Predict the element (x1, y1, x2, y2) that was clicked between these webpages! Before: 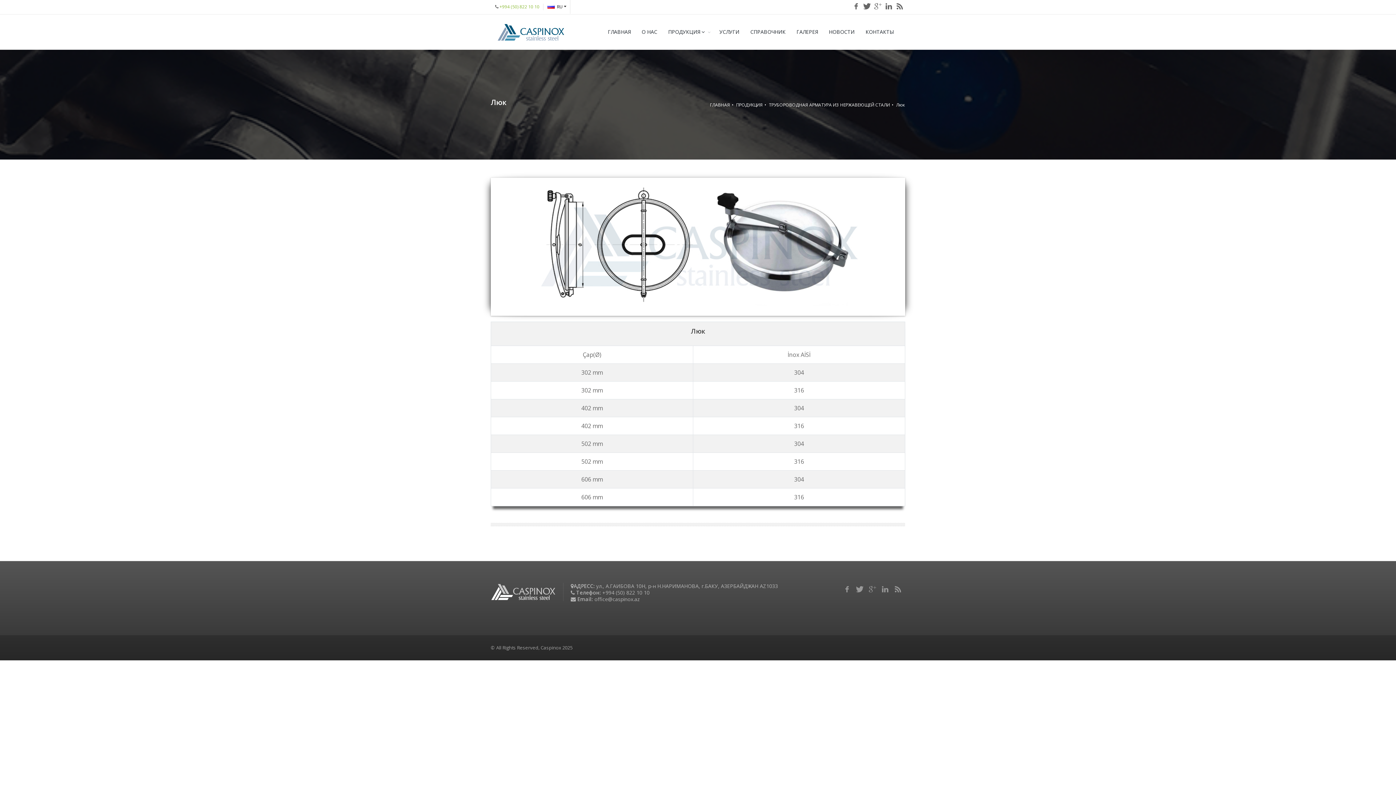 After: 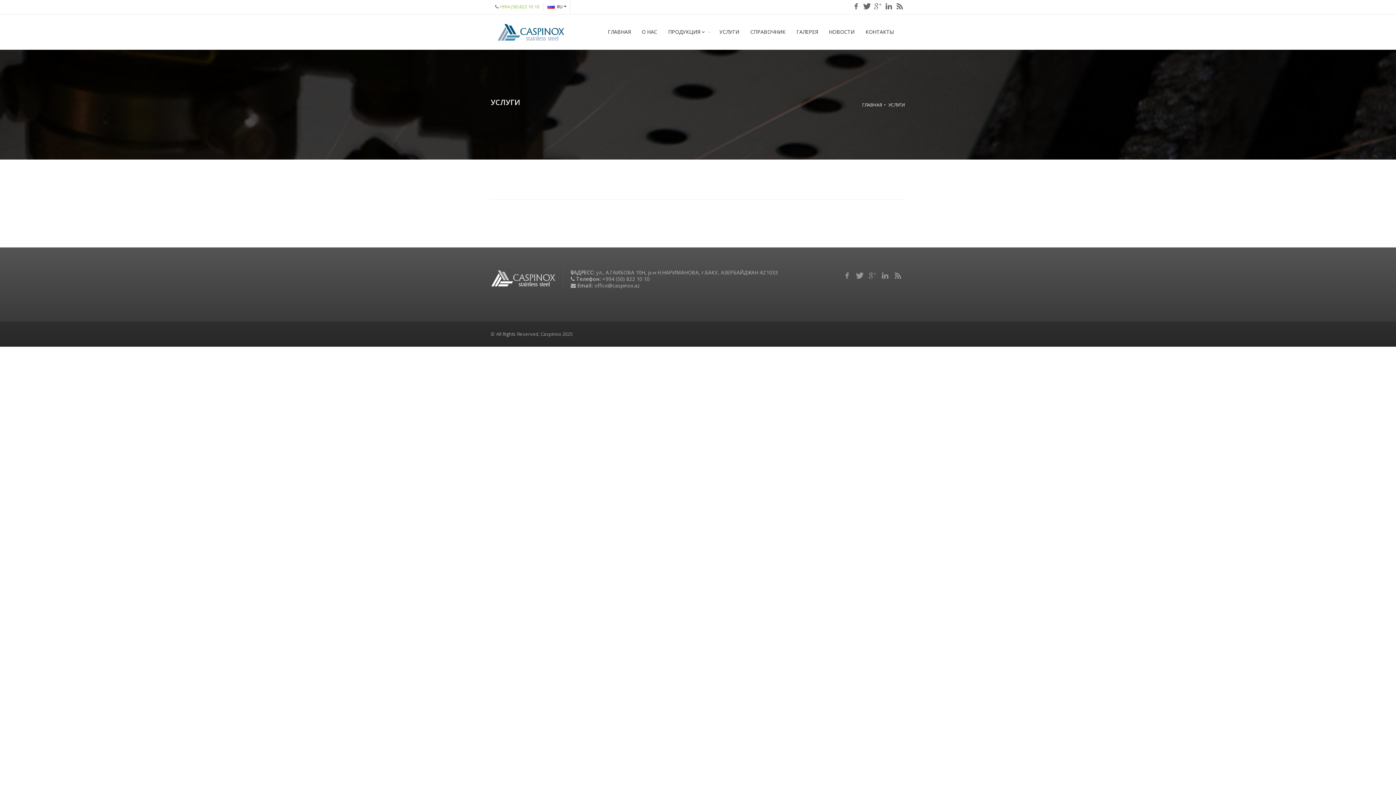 Action: bbox: (714, 14, 745, 49) label: УСЛУГИ